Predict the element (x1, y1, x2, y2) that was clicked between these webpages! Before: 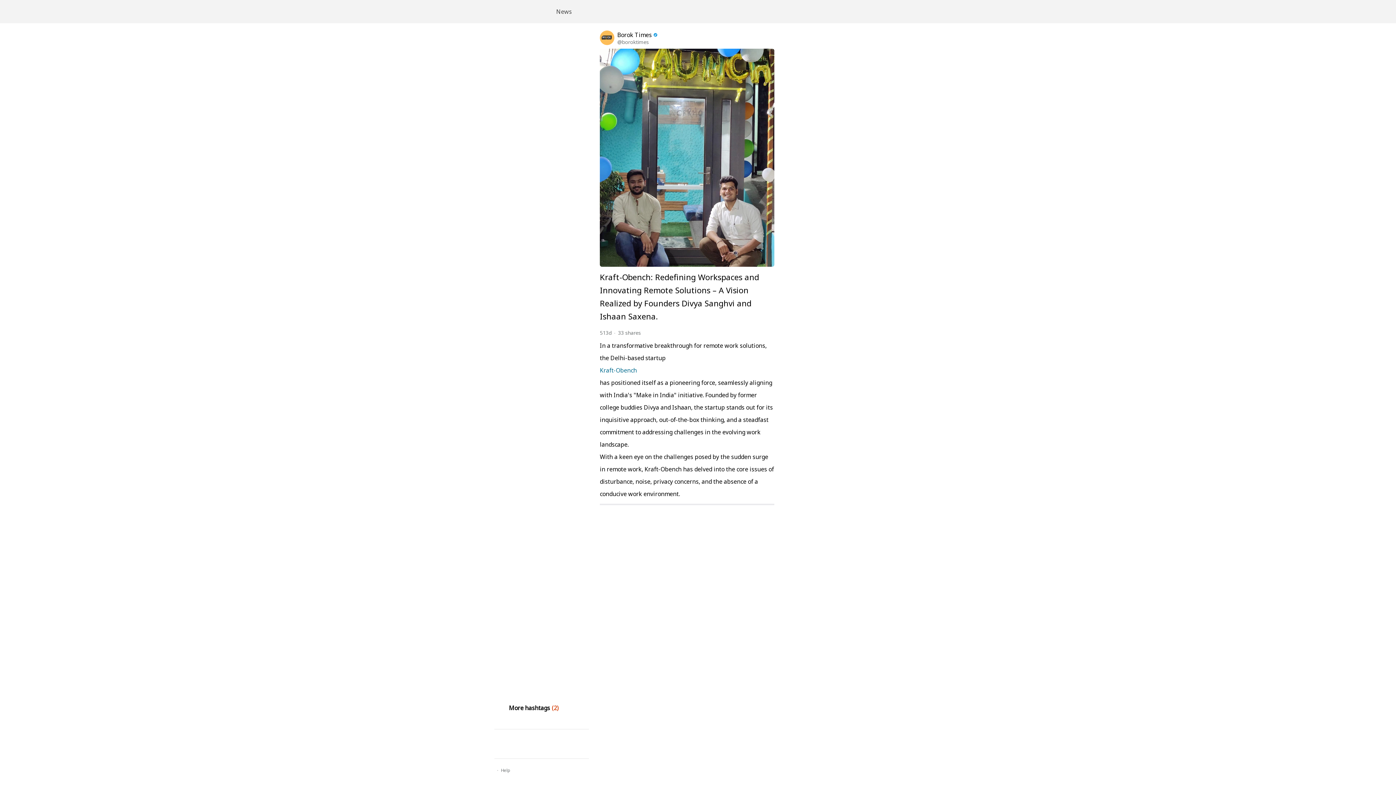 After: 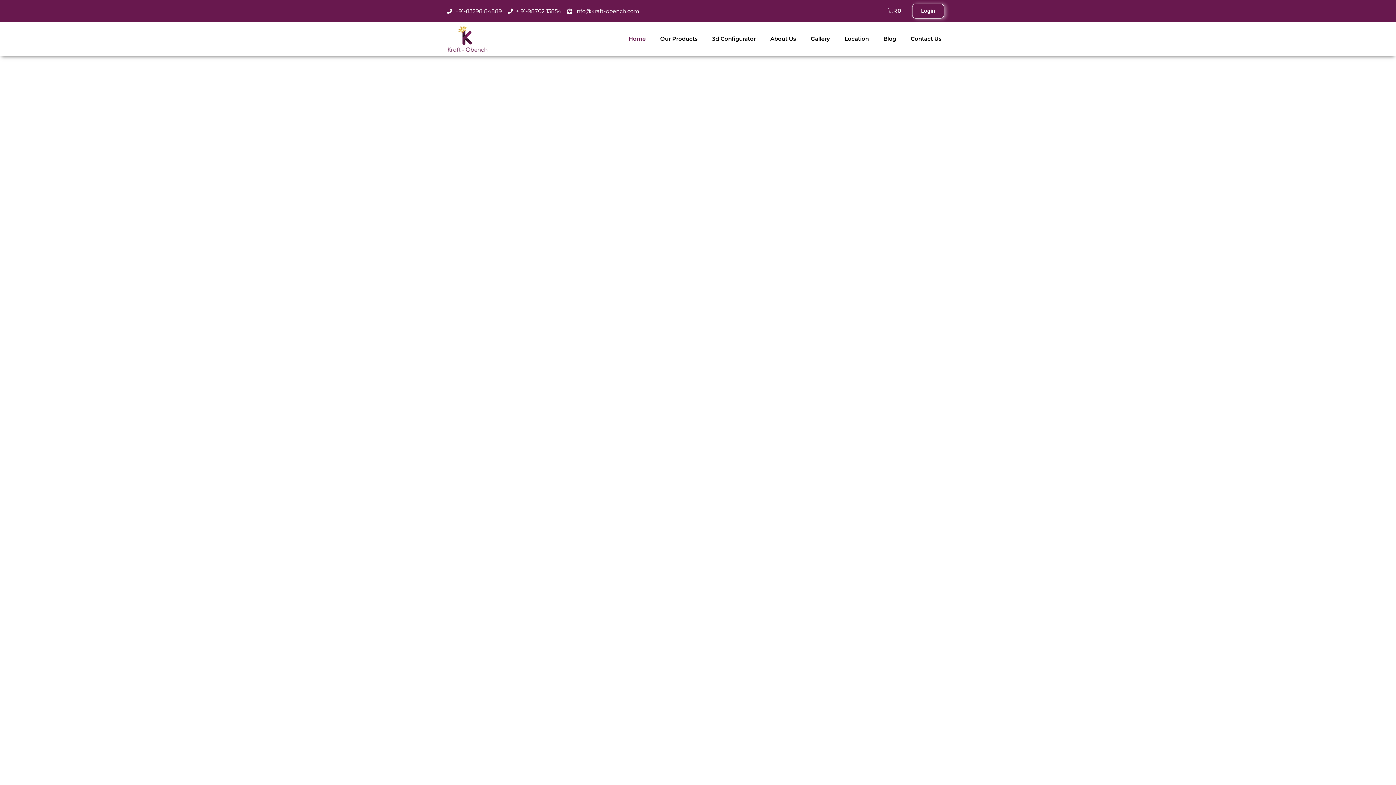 Action: bbox: (600, 364, 774, 376) label: Kraft-Obench